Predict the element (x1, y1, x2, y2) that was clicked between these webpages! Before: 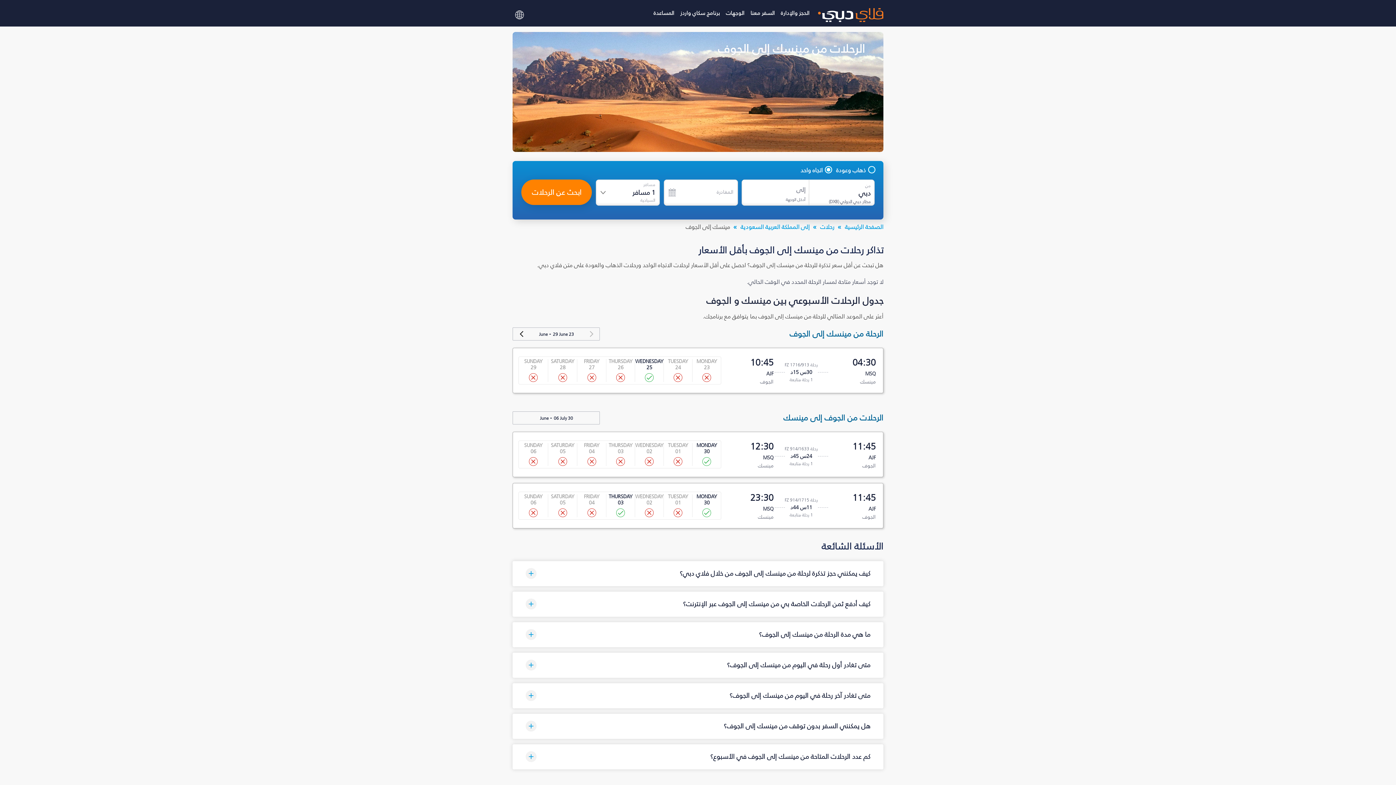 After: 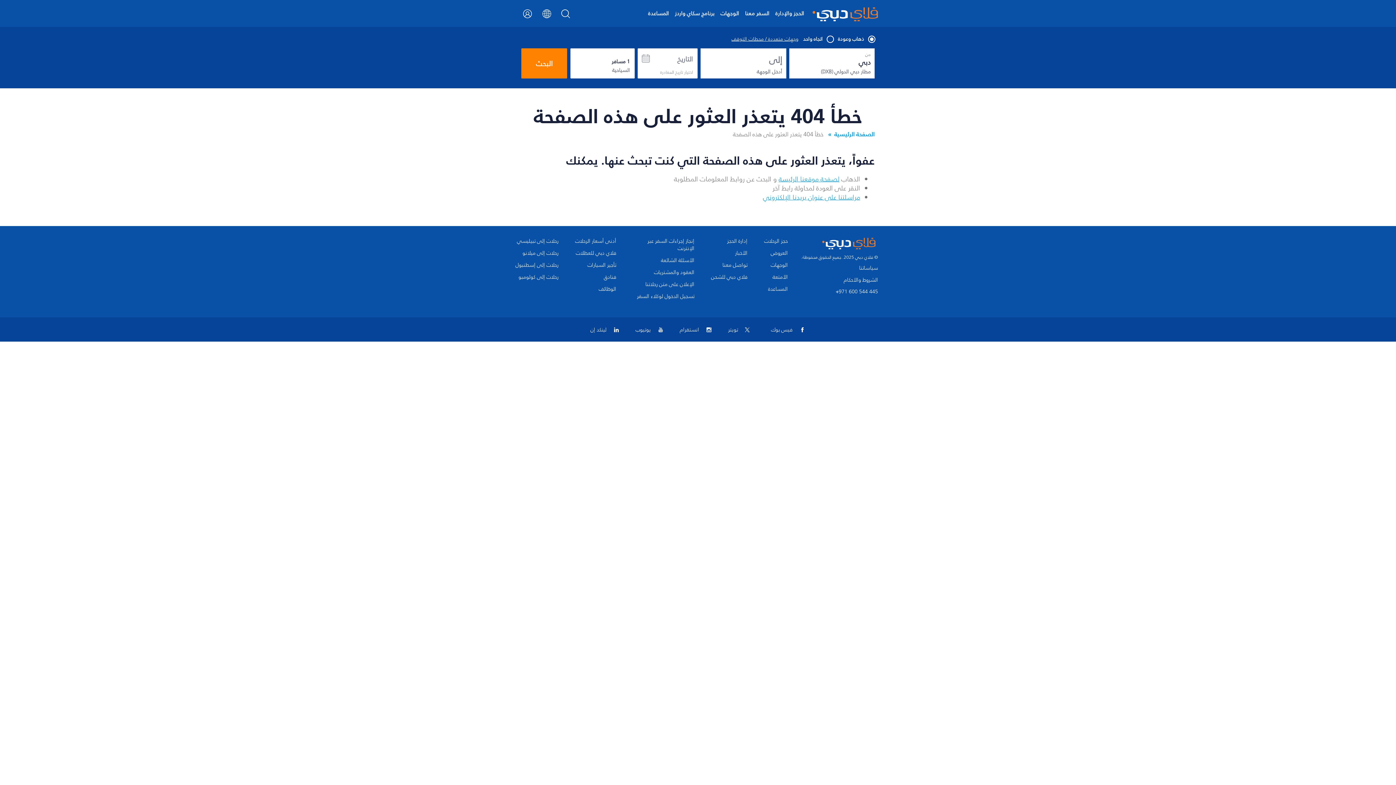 Action: label: برنامج سكاي واردز bbox: (677, 5, 723, 26)